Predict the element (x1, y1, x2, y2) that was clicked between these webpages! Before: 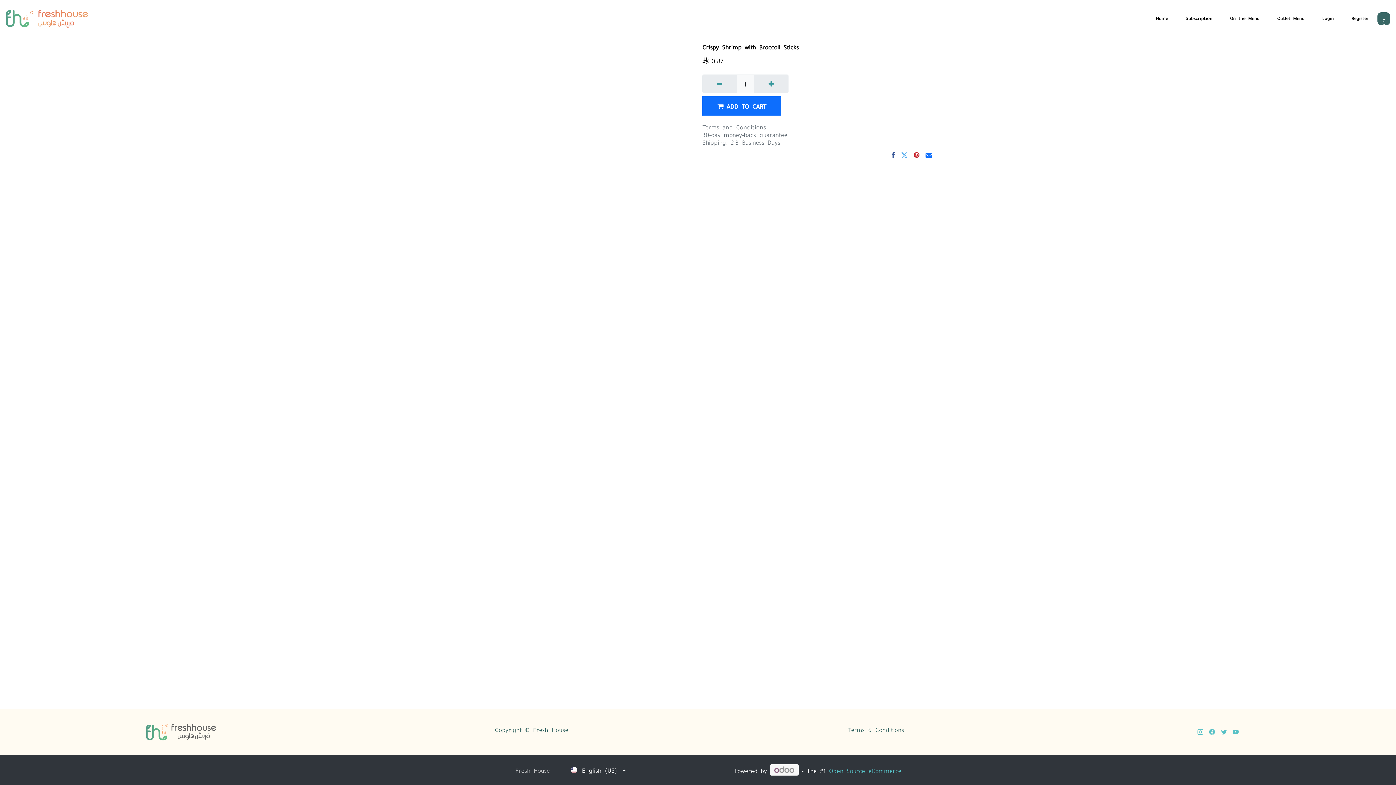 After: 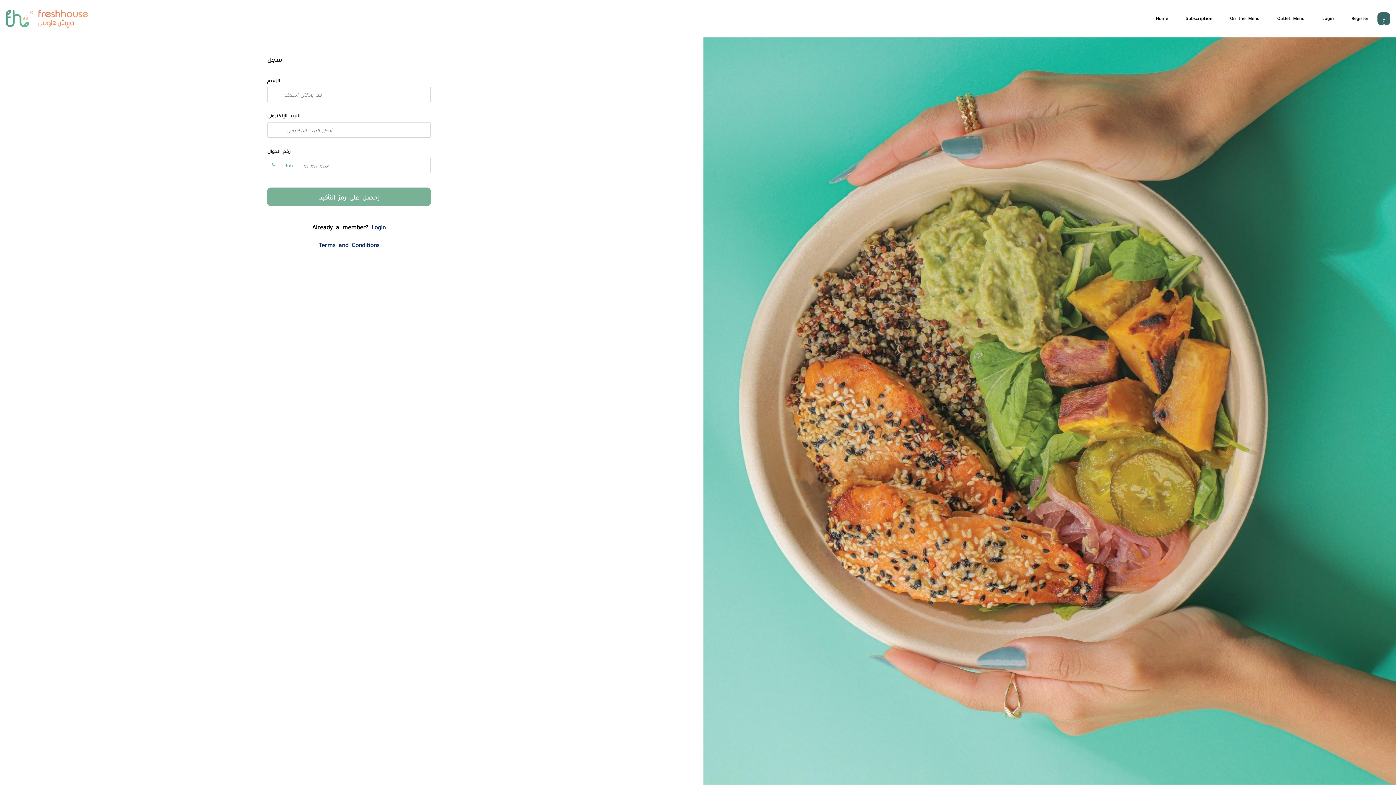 Action: label: Register bbox: (1348, 8, 1371, 28)